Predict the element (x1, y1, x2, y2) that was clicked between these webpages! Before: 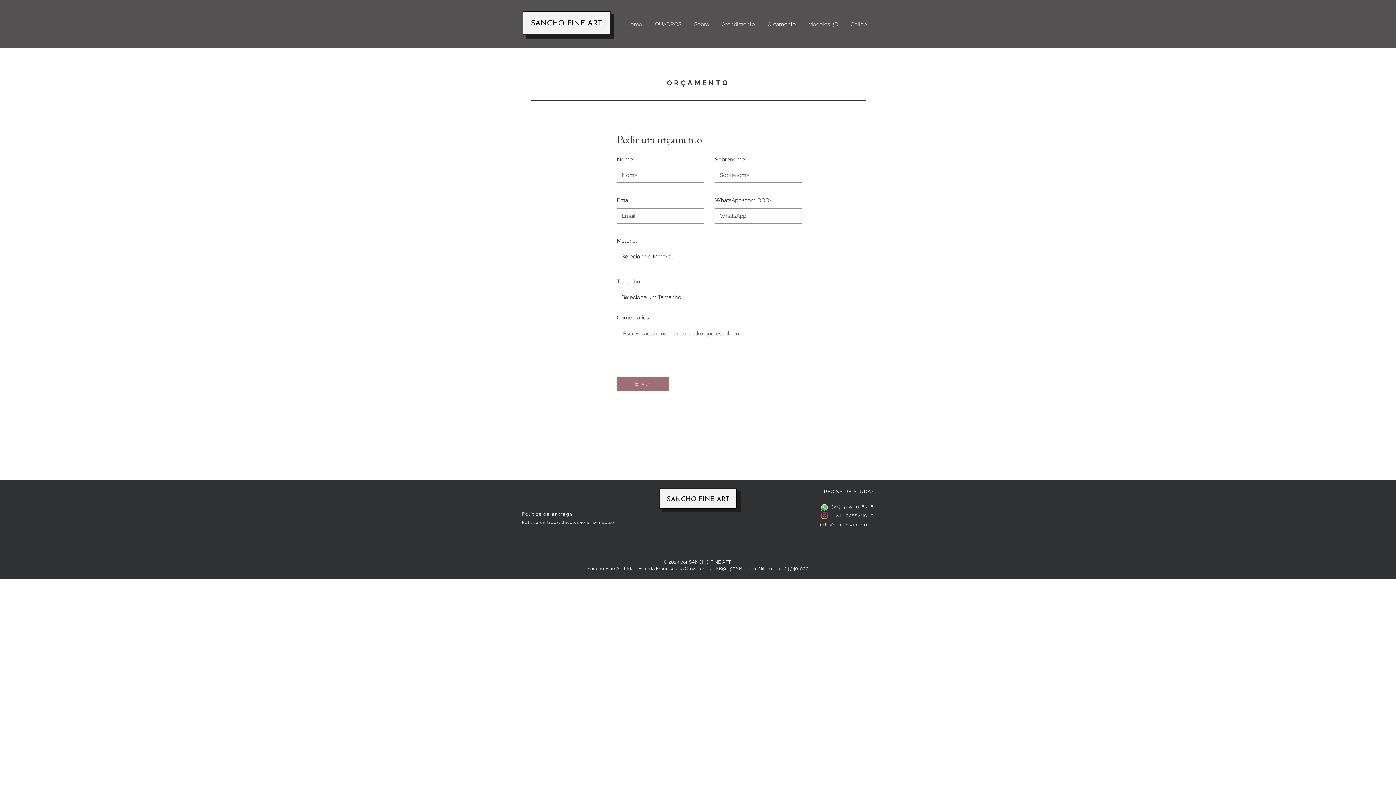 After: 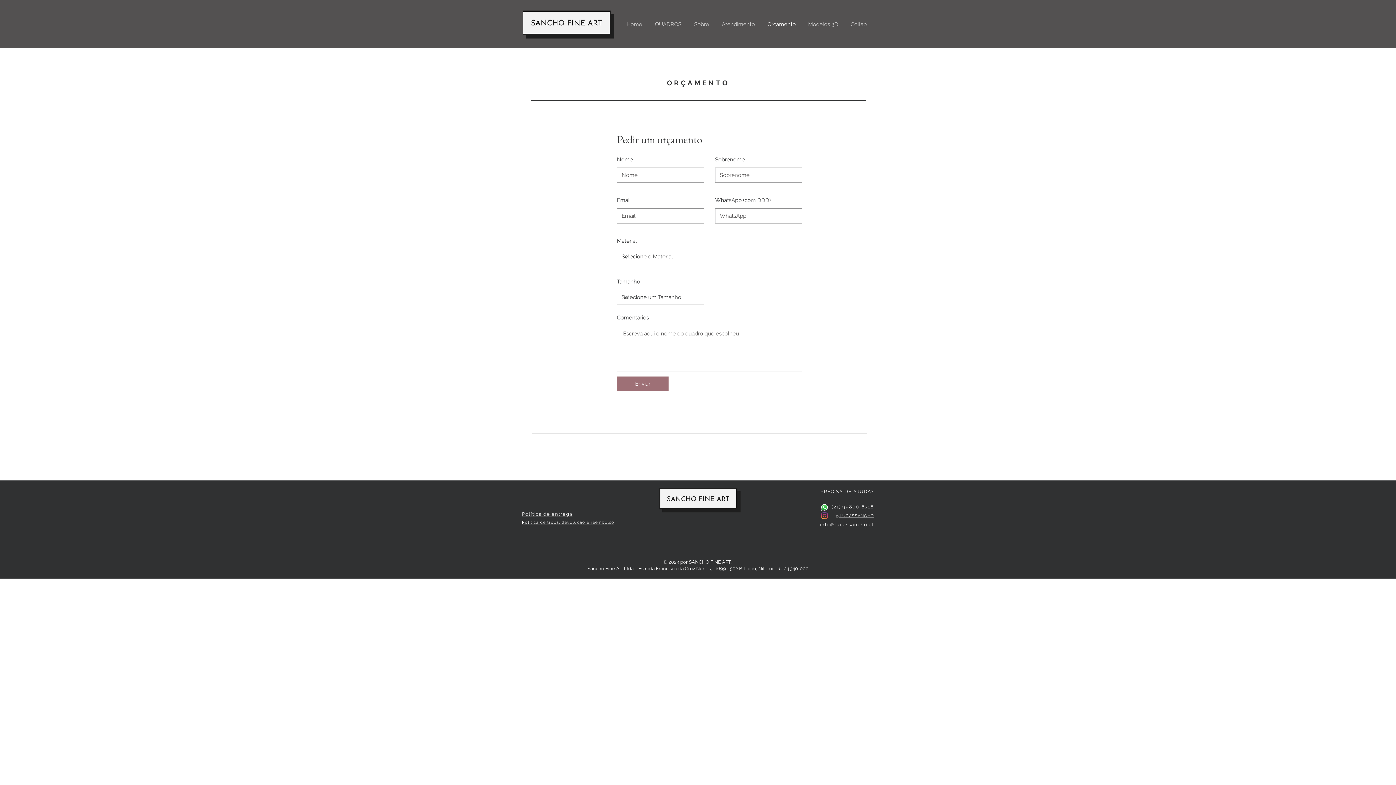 Action: bbox: (820, 522, 874, 527) label: info@lucassancho.pt